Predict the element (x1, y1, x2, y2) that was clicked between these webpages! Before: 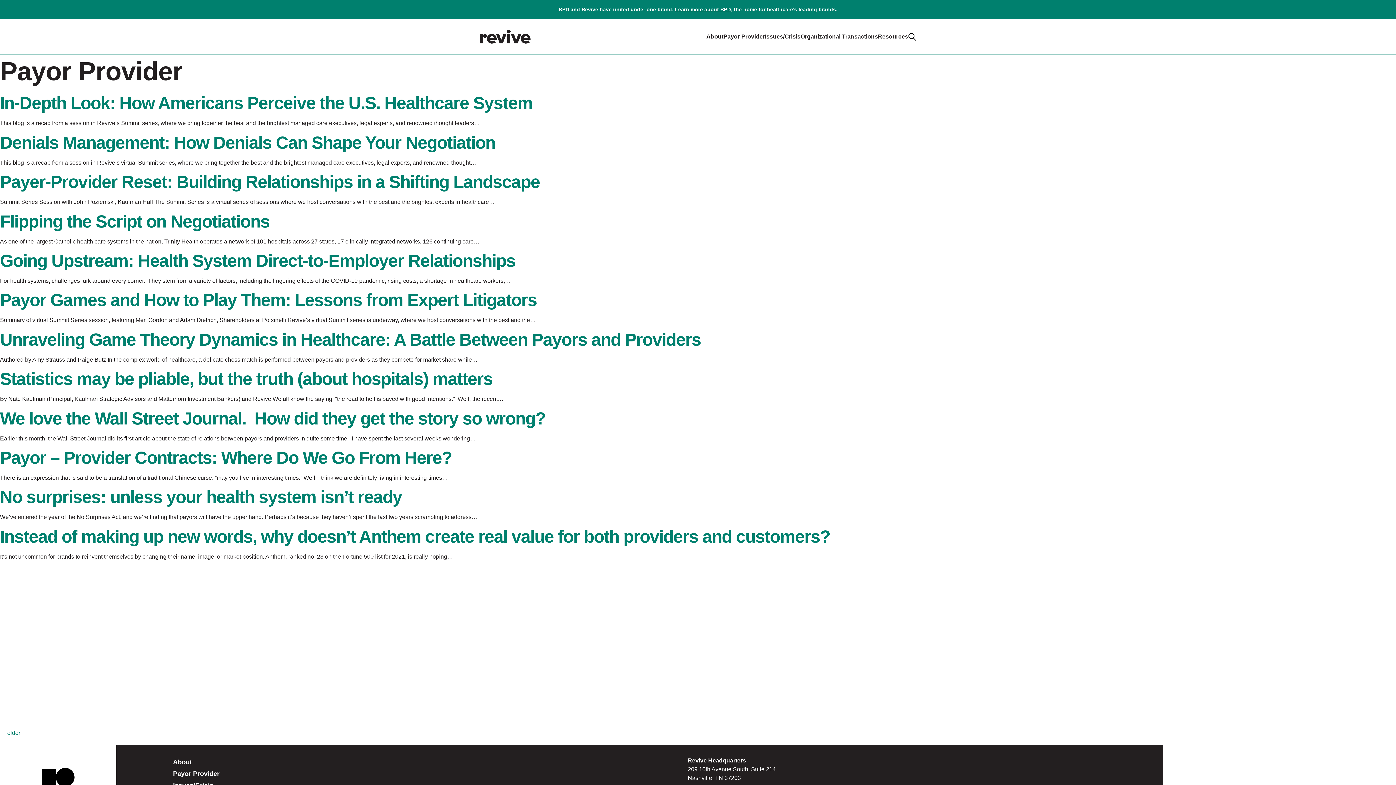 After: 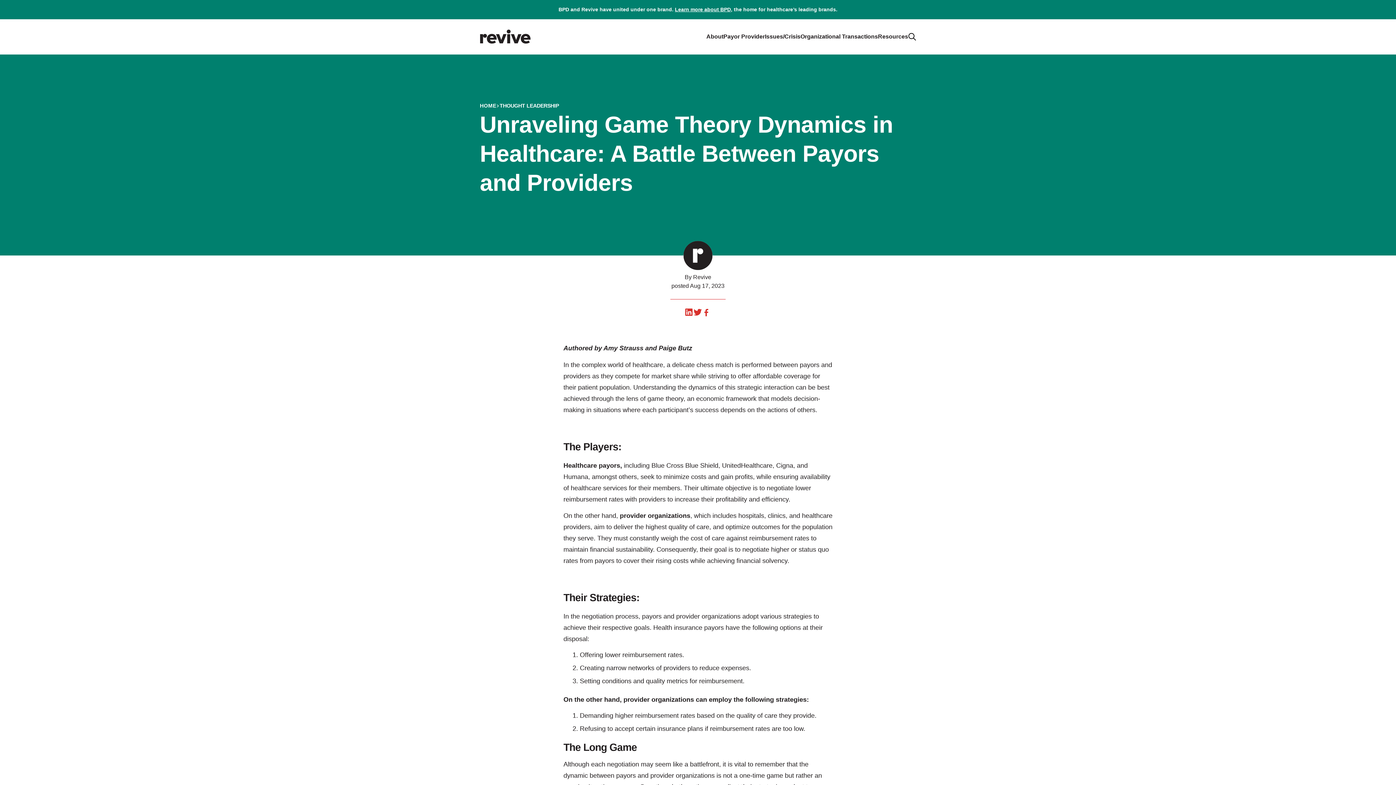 Action: bbox: (0, 330, 701, 349) label: Unraveling Game Theory Dynamics in Healthcare: A Battle Between Payors and Providers